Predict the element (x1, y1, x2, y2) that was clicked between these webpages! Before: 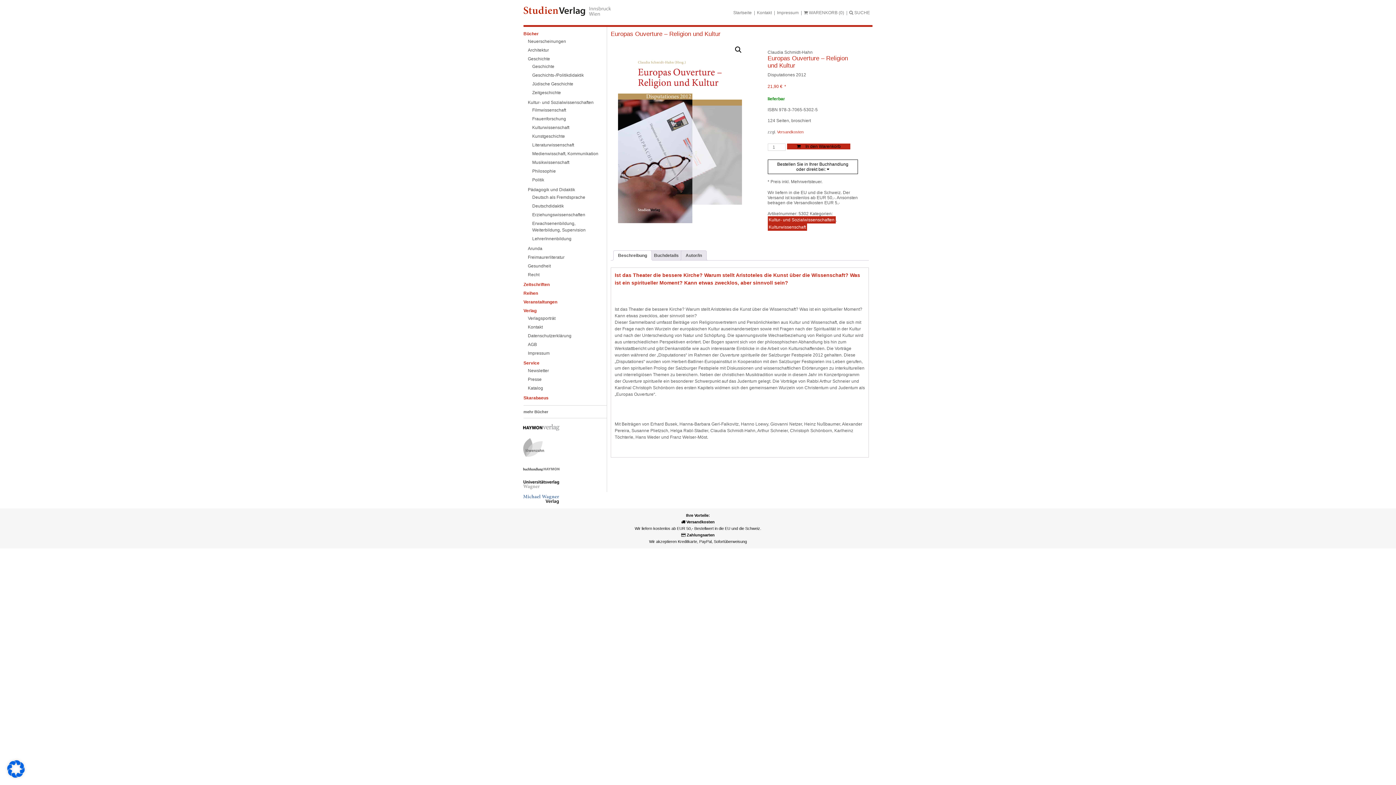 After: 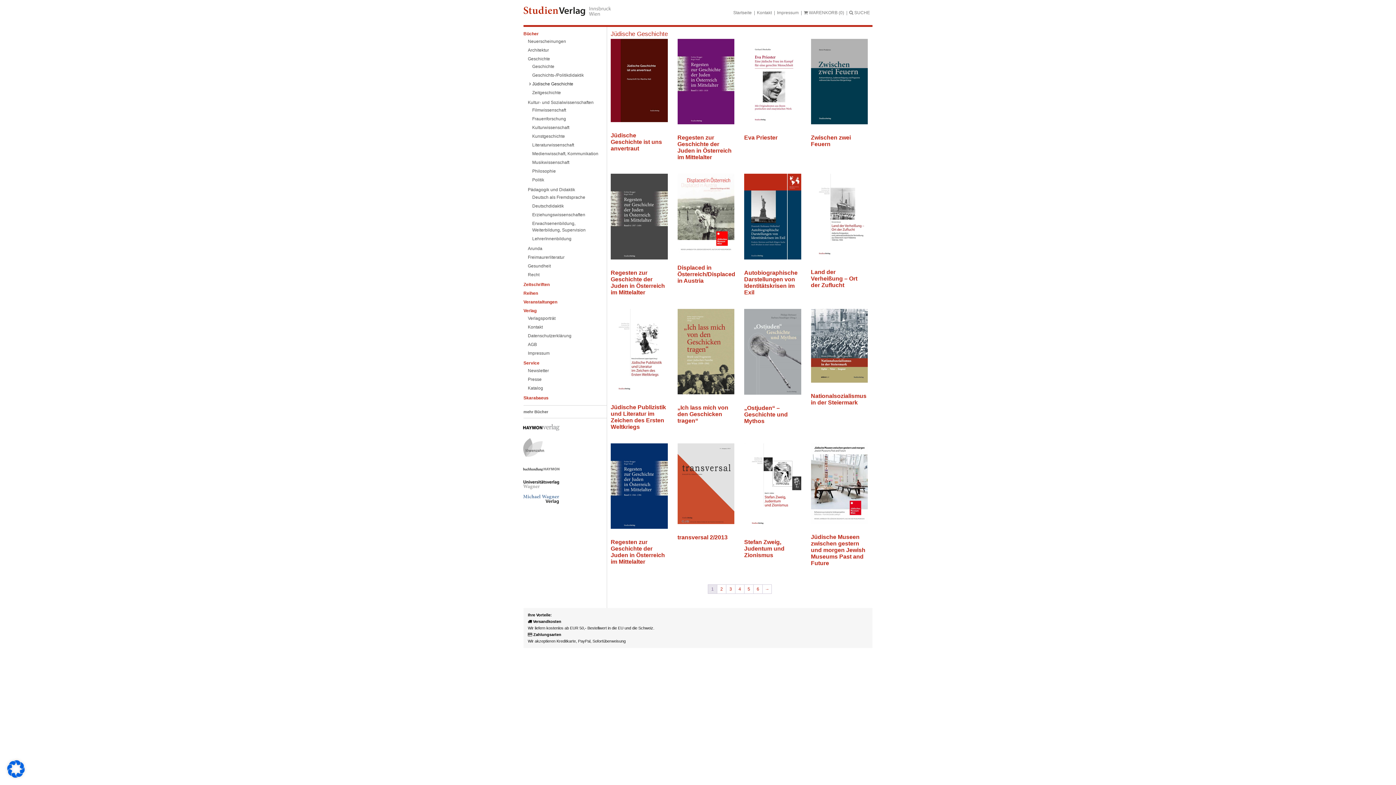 Action: bbox: (532, 80, 600, 87) label: Jüdische Geschichte